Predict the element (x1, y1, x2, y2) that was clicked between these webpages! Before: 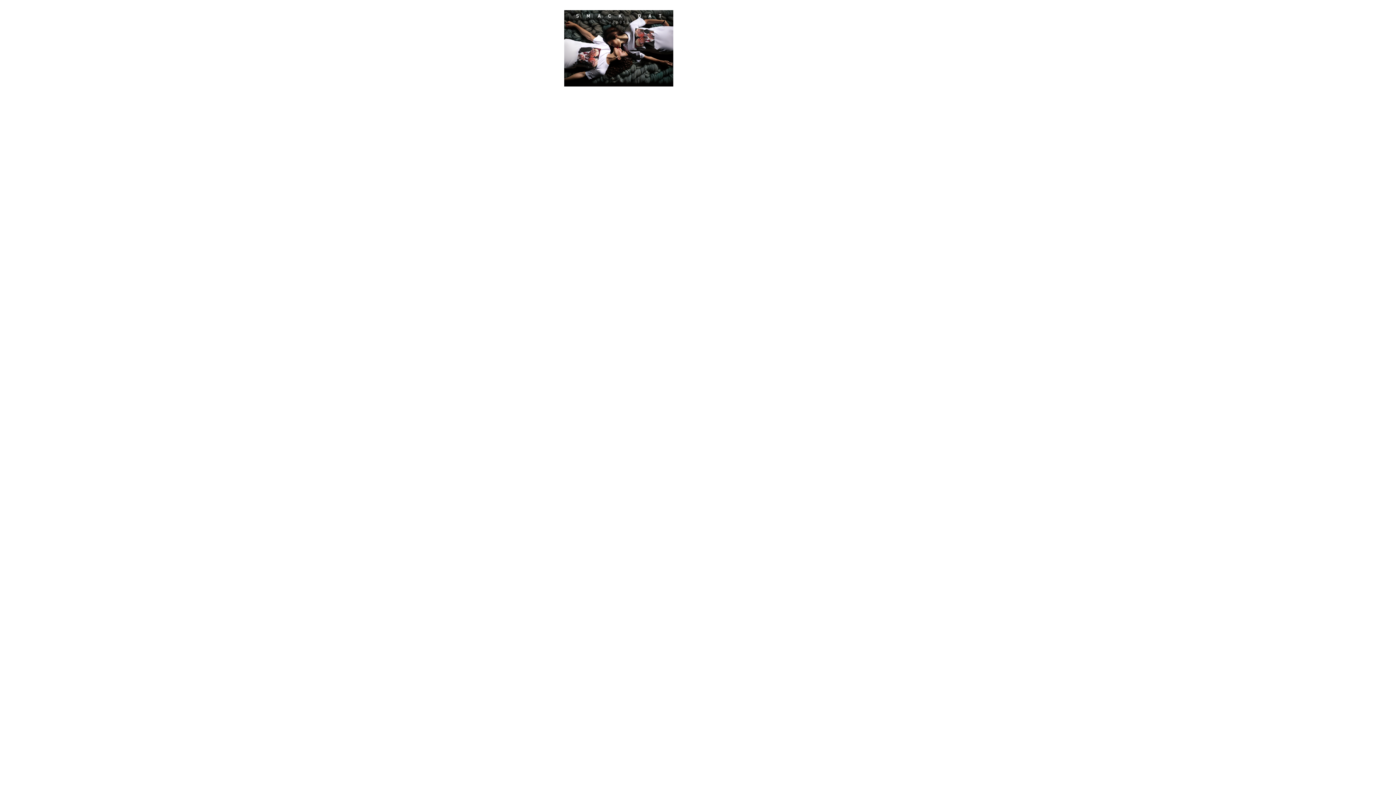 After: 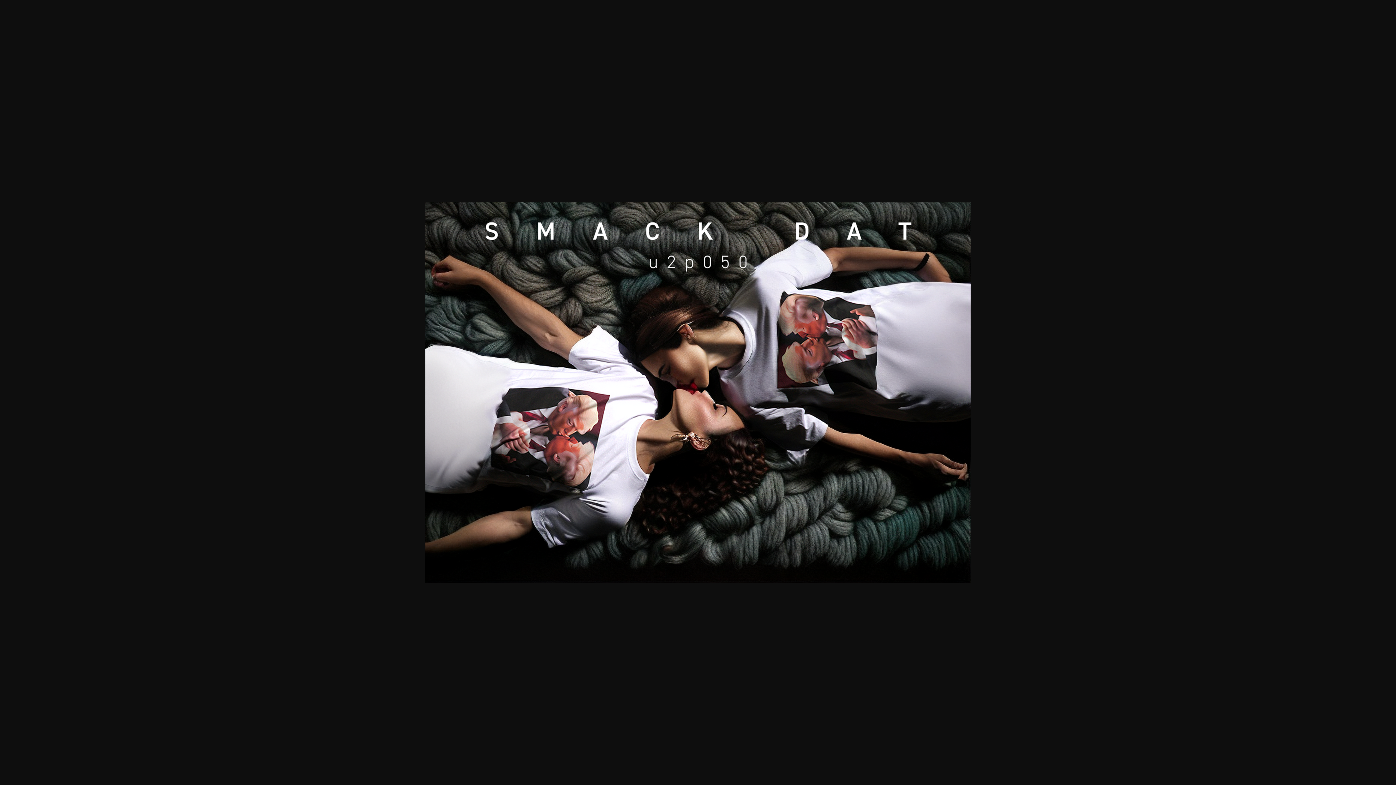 Action: bbox: (564, 43, 673, 51)